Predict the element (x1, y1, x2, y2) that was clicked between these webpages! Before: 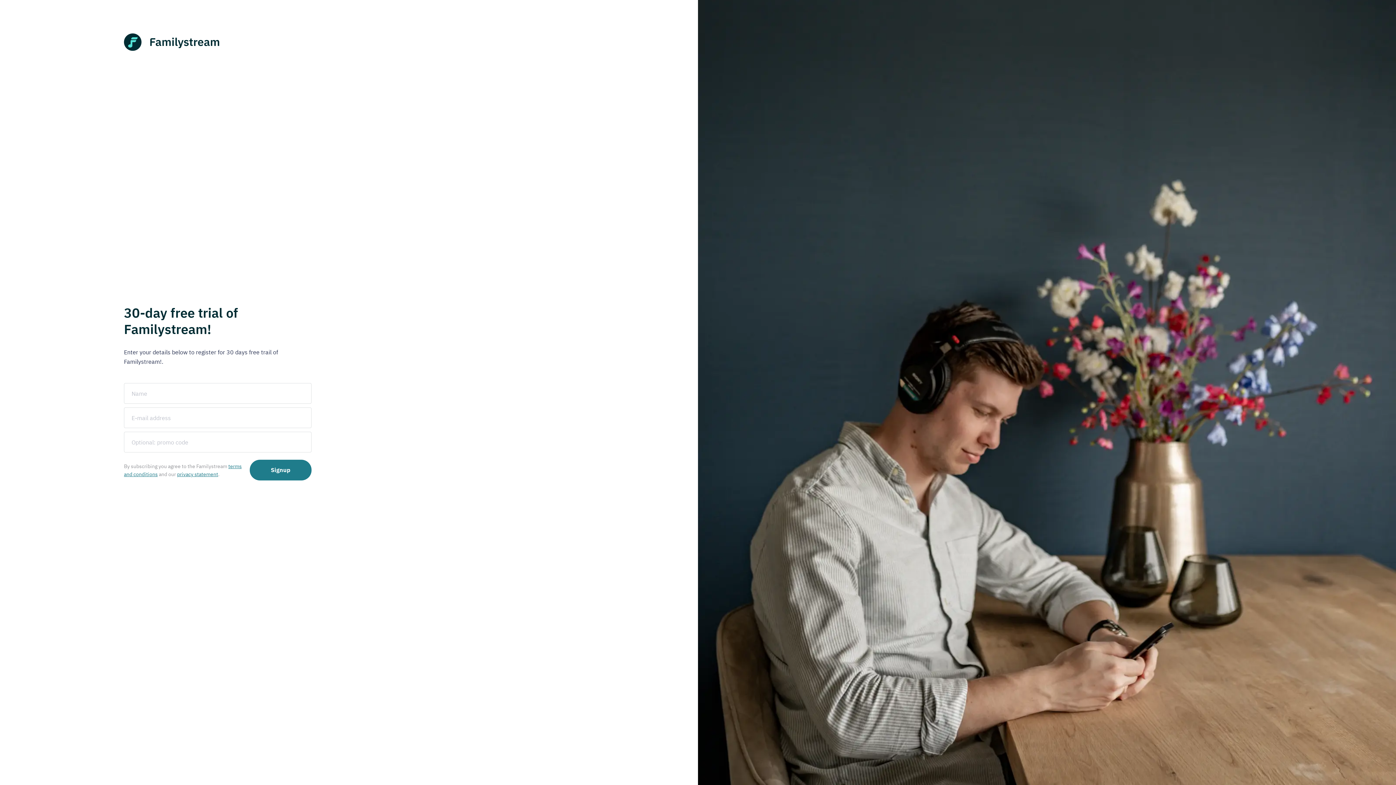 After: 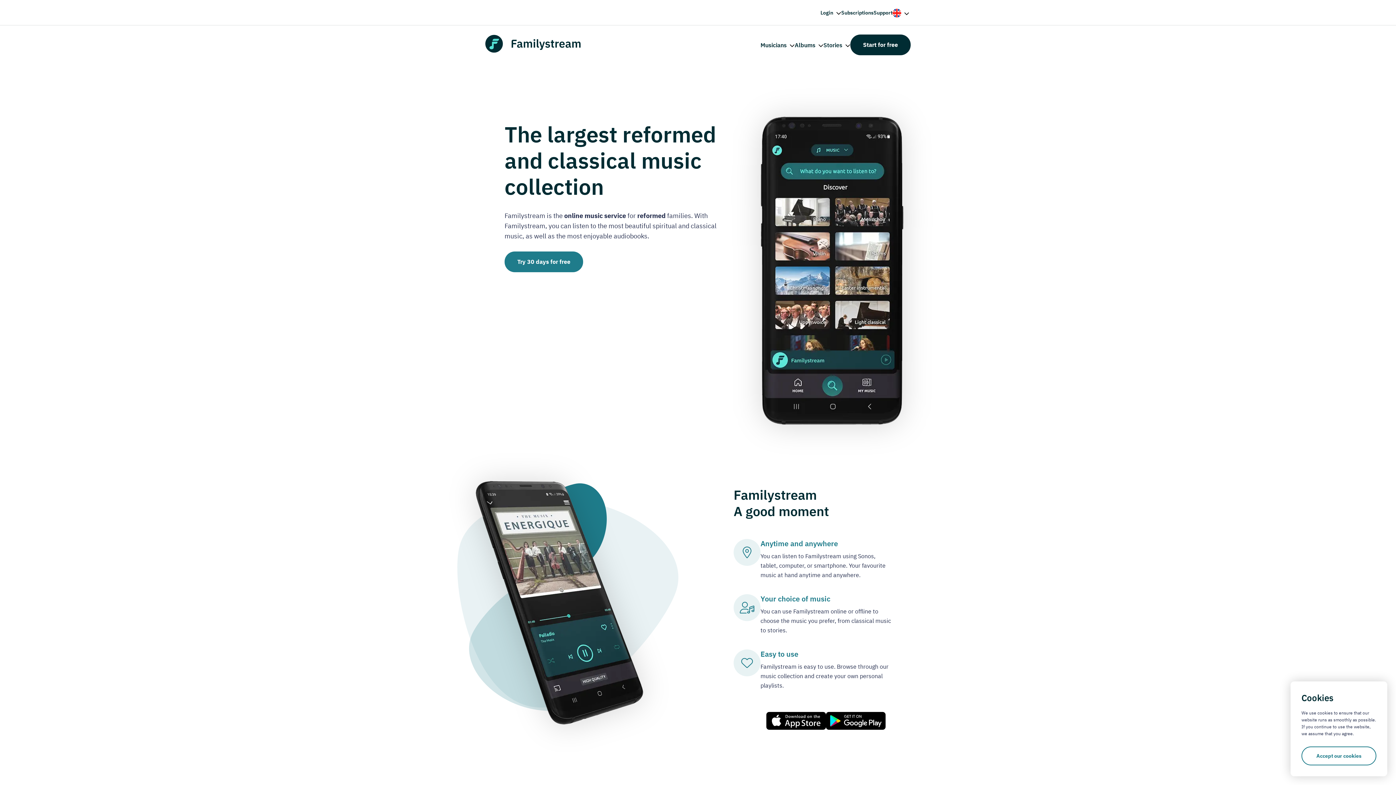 Action: bbox: (123, 33, 219, 50)